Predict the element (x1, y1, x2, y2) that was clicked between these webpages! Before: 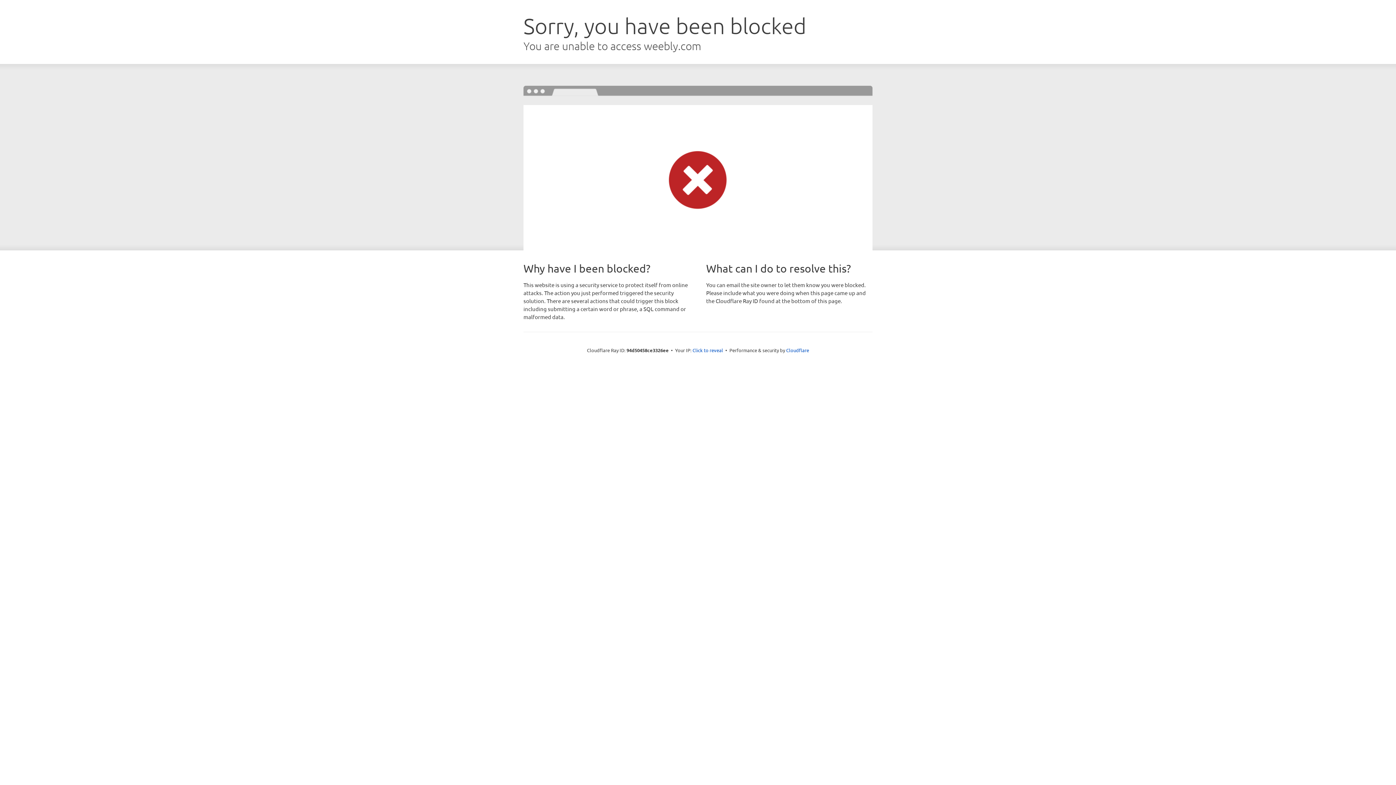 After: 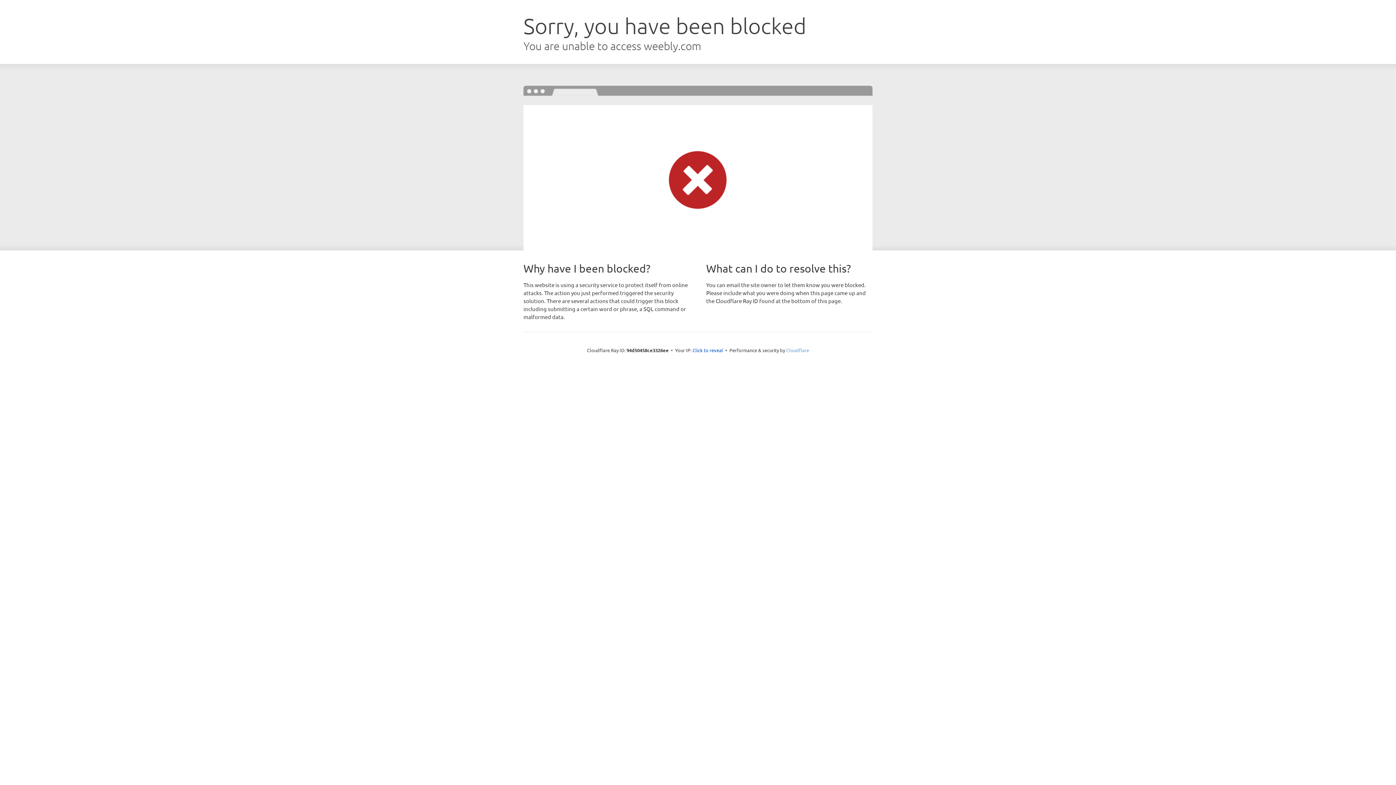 Action: bbox: (786, 347, 809, 353) label: Cloudflare